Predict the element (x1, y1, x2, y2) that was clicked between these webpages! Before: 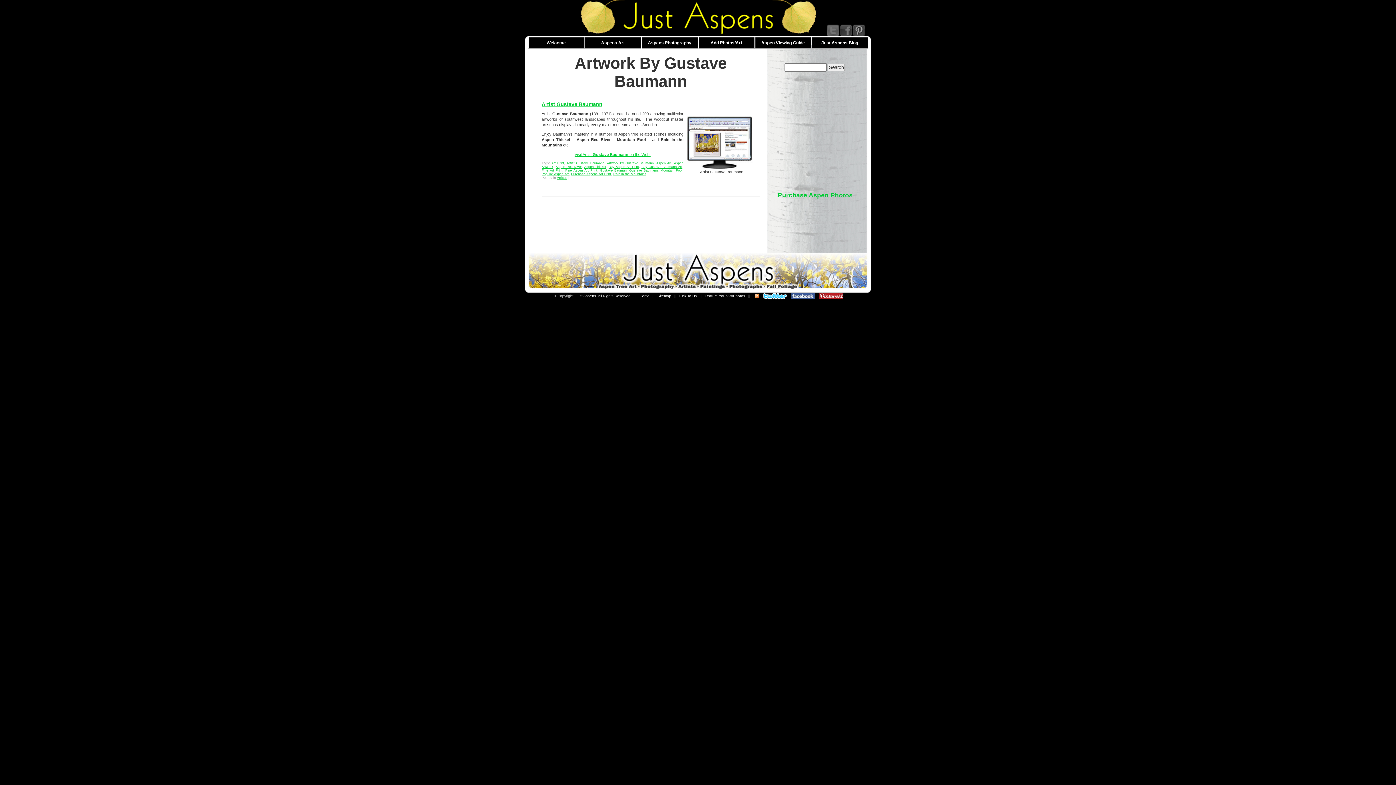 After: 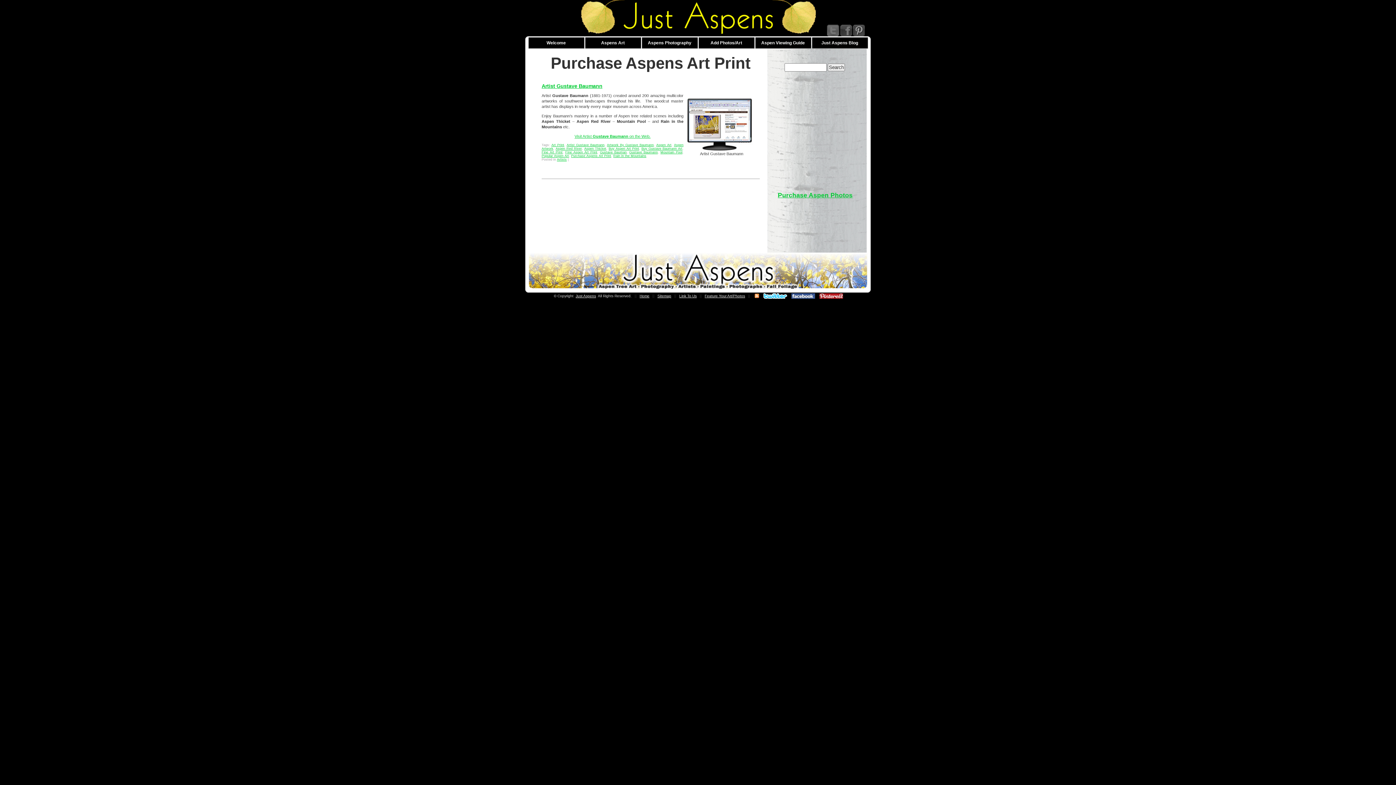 Action: bbox: (571, 172, 611, 176) label: Purchase Aspens Art Print